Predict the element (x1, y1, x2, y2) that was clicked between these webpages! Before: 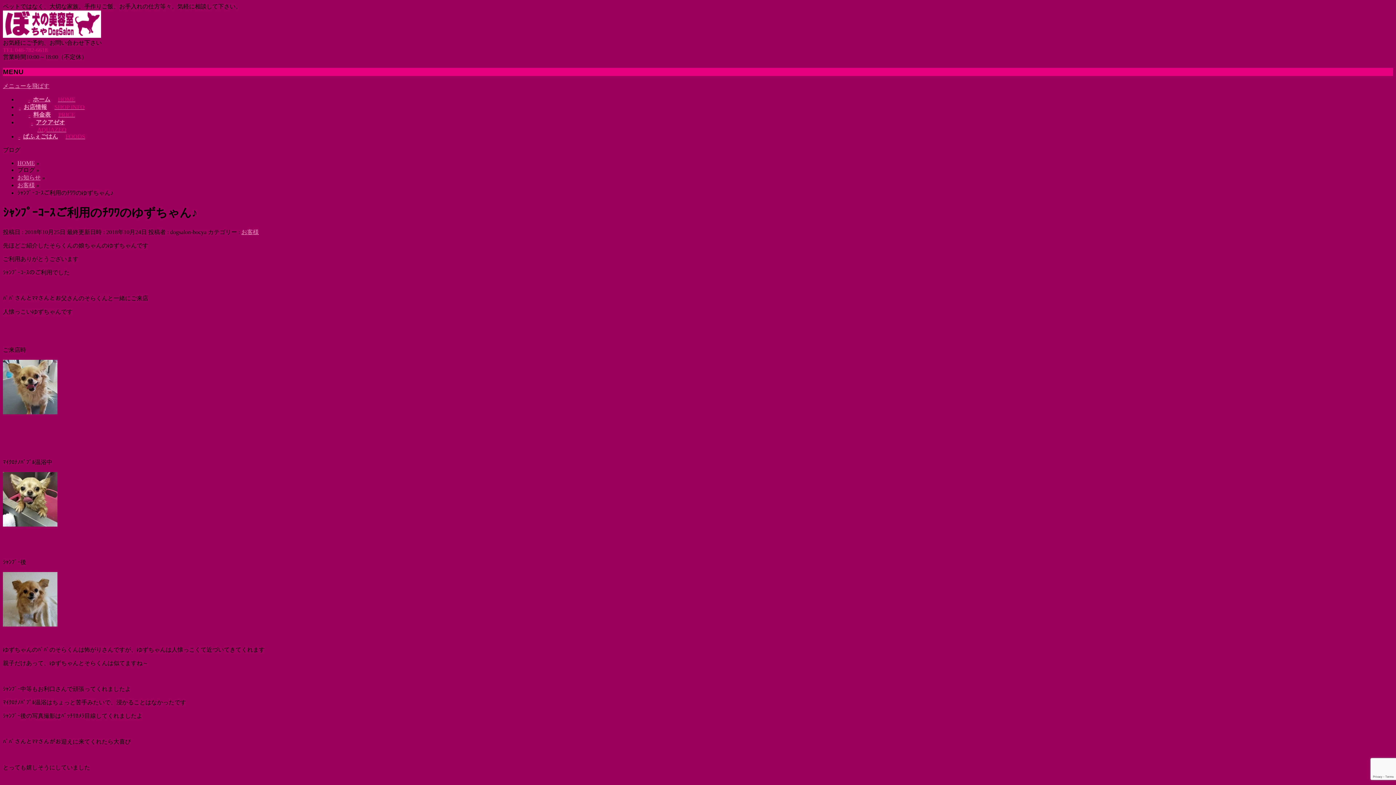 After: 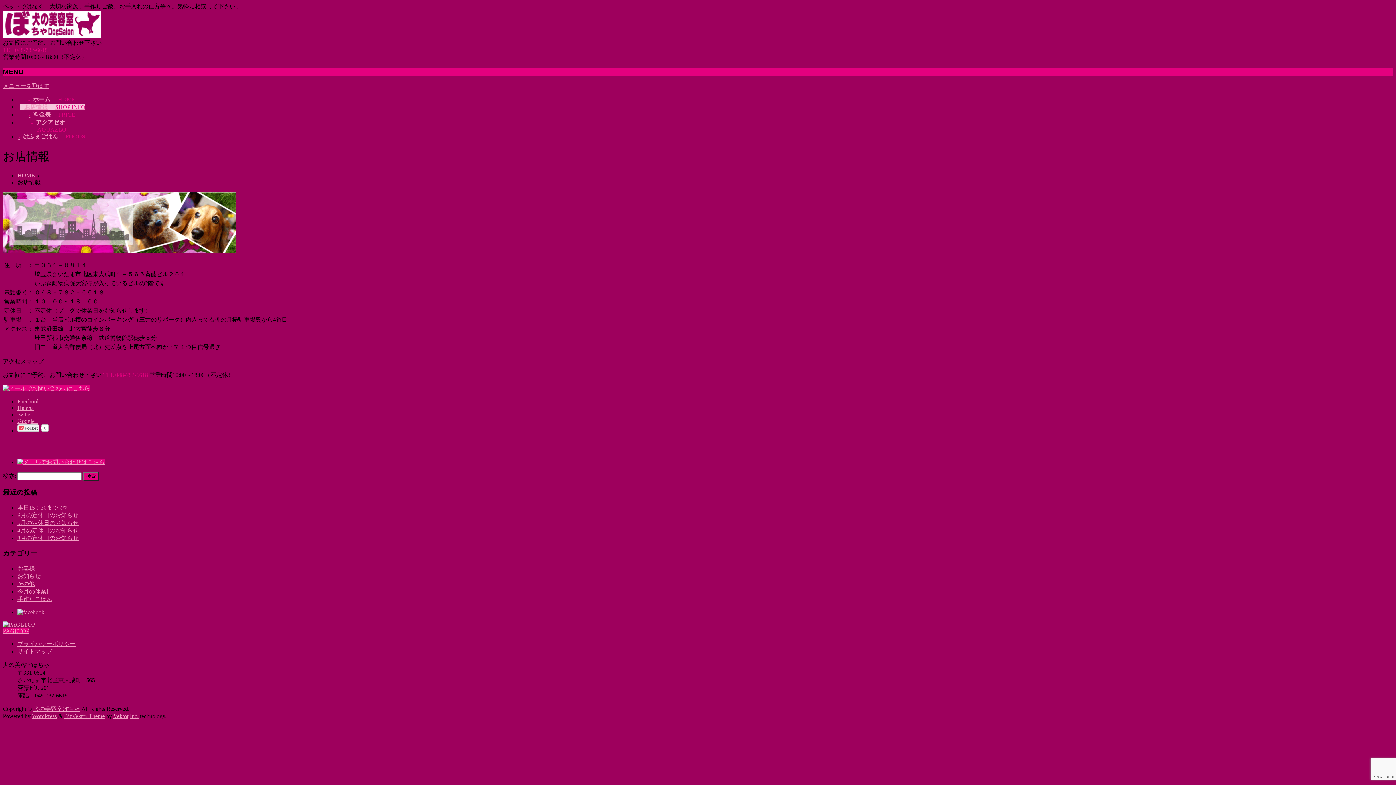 Action: label: お店情報SHOP INFO bbox: (18, 104, 84, 110)